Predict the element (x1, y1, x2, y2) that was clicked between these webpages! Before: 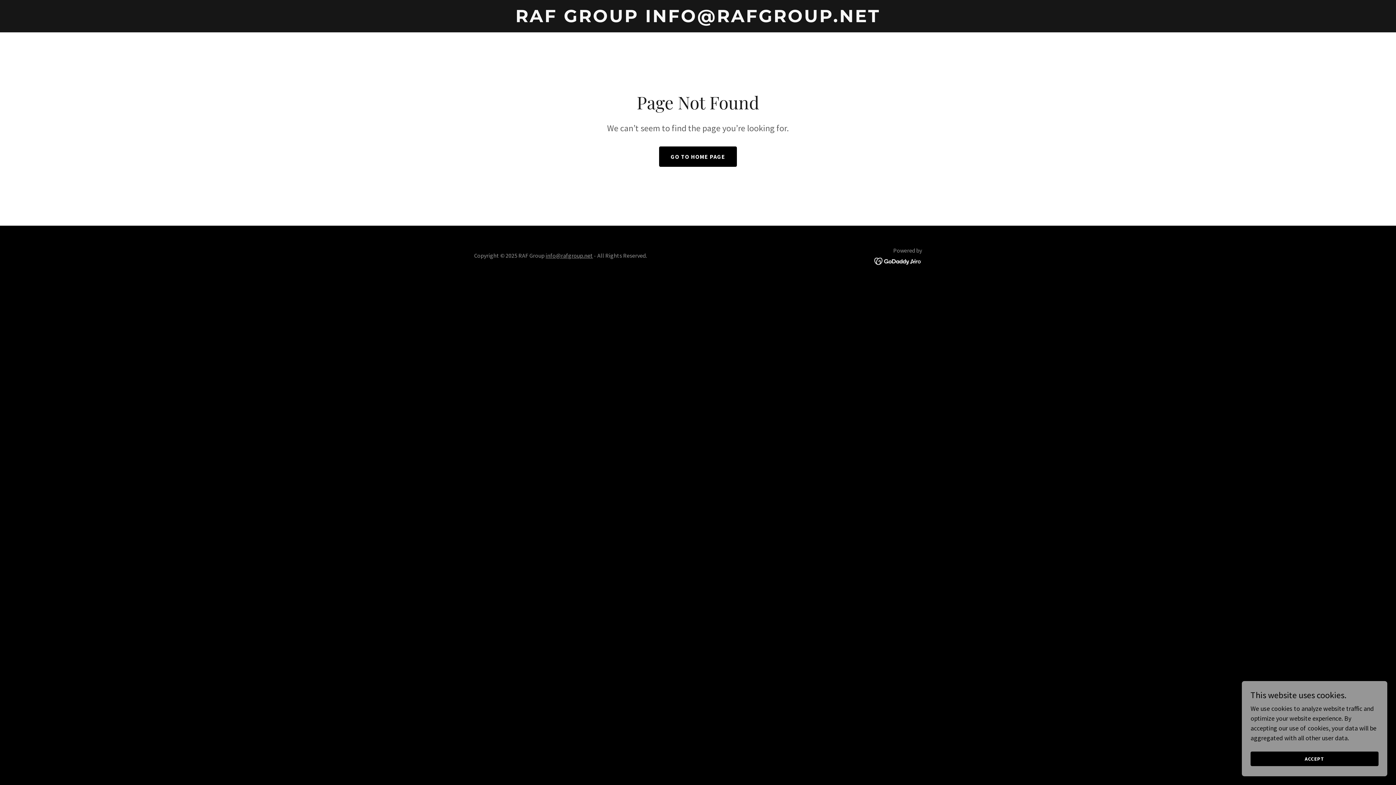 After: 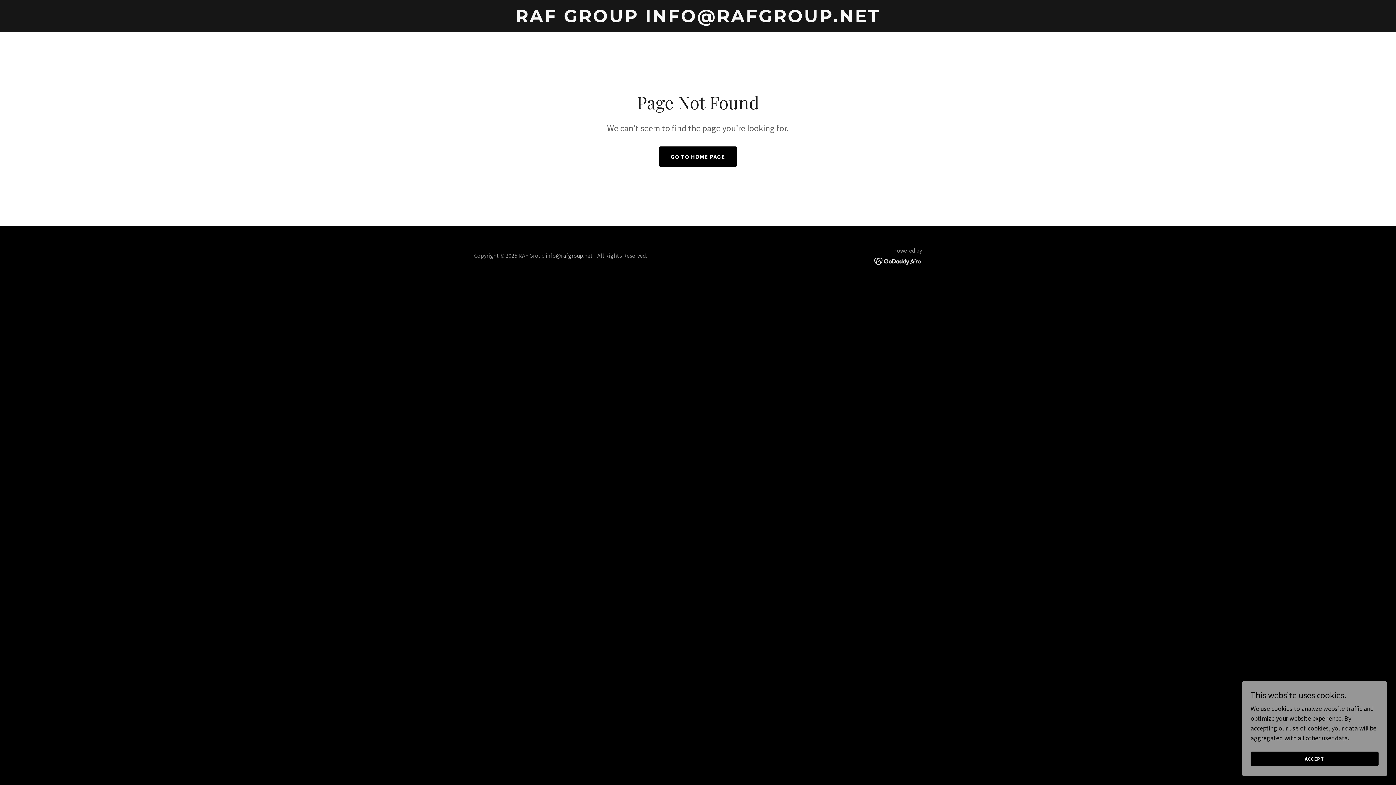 Action: bbox: (545, 251, 593, 259) label: info@rafgroup.net